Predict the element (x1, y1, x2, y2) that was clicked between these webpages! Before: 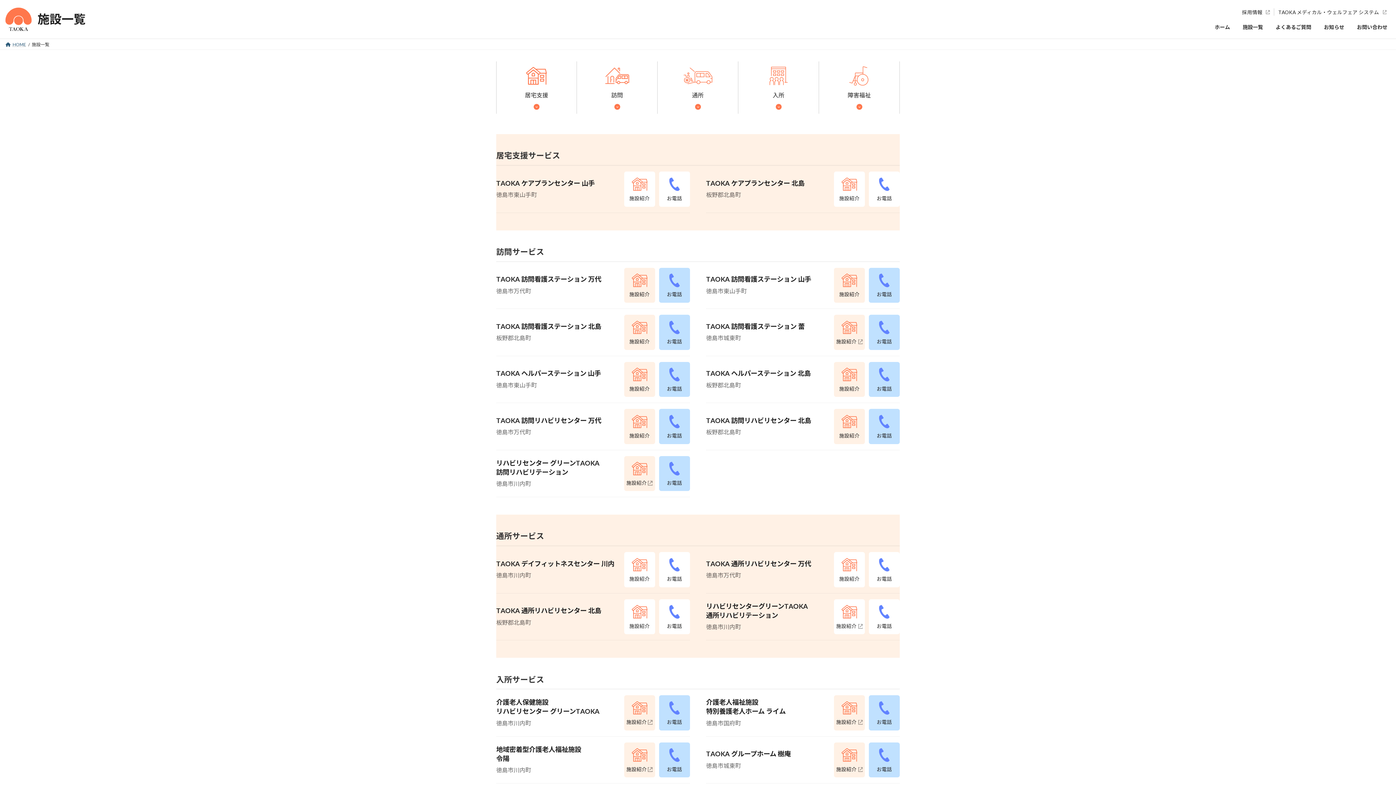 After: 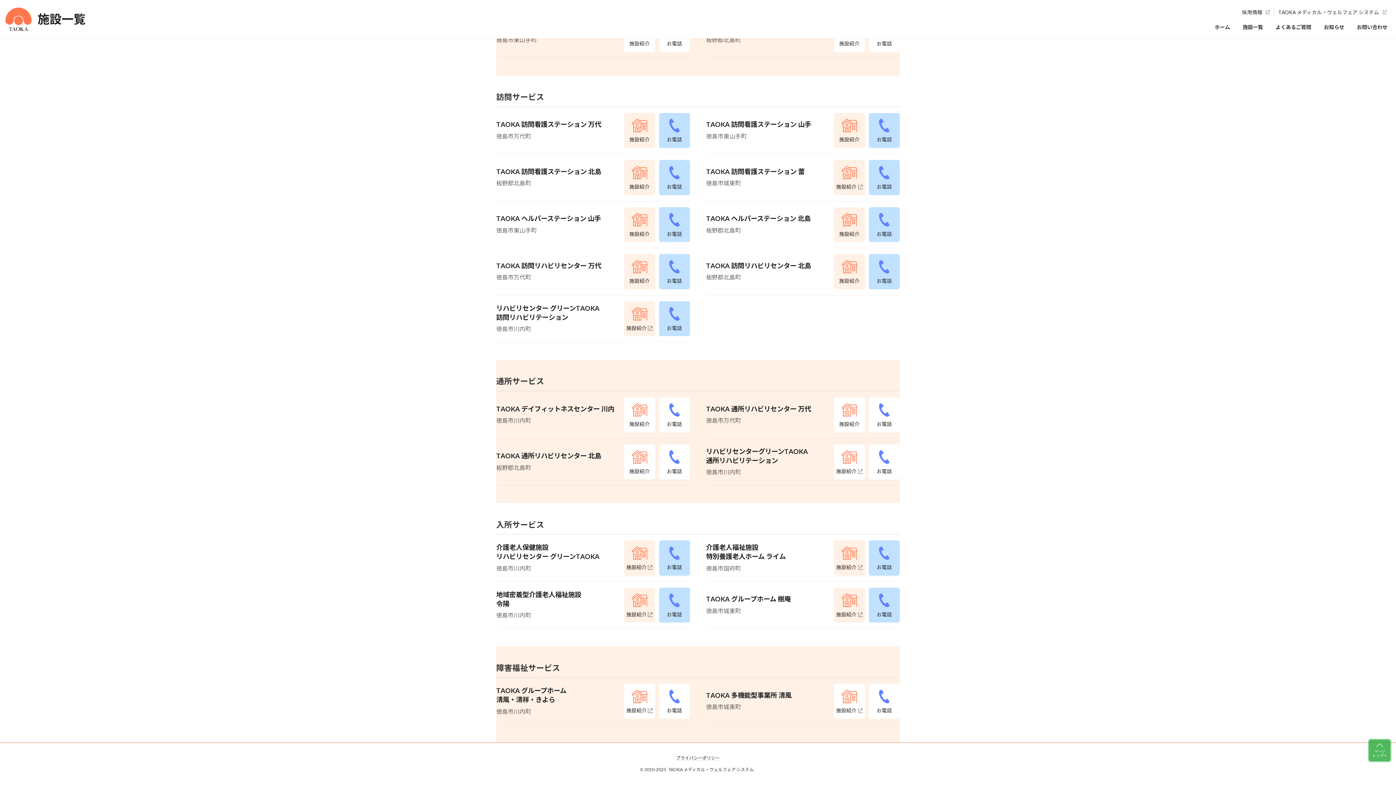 Action: bbox: (657, 61, 738, 113) label: 通所